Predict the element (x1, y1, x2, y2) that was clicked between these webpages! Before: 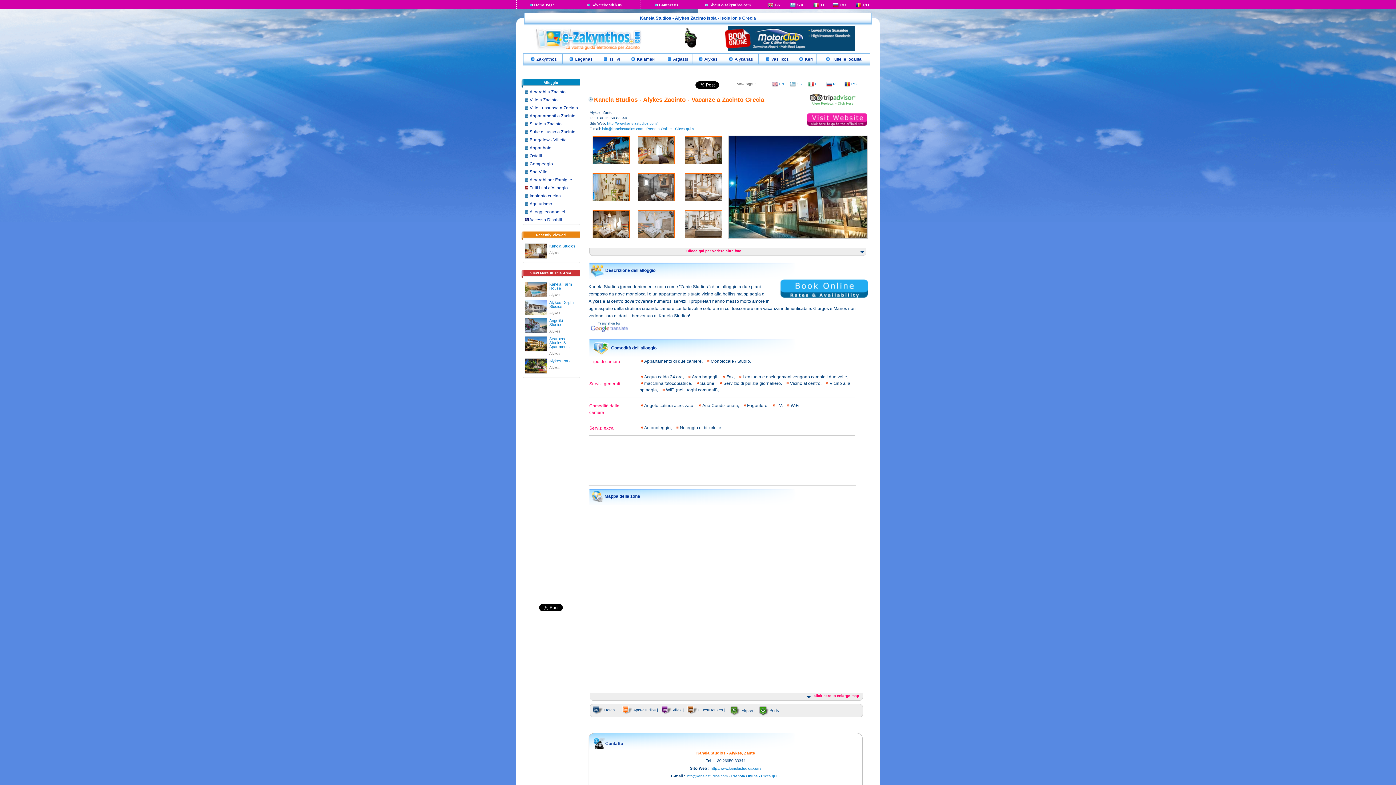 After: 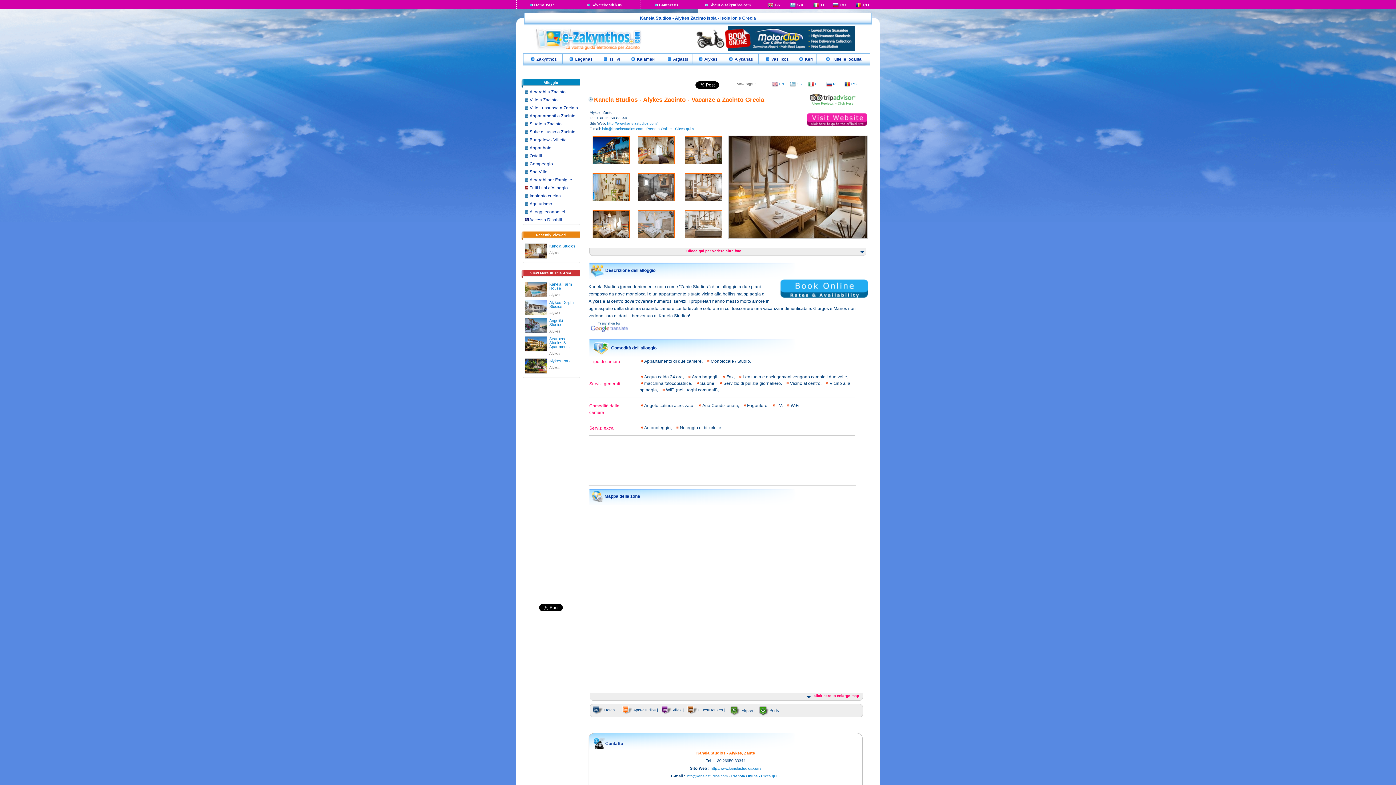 Action: bbox: (592, 234, 629, 239)